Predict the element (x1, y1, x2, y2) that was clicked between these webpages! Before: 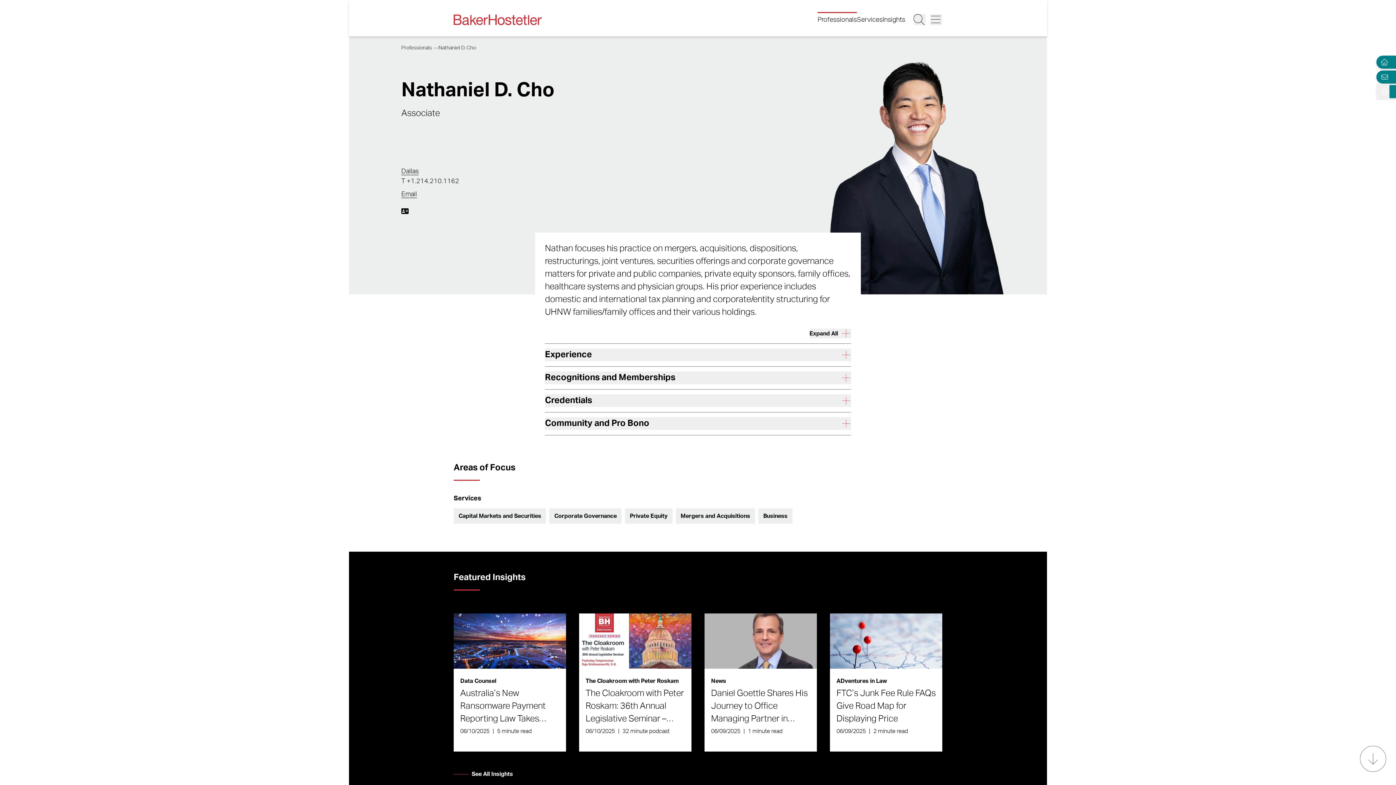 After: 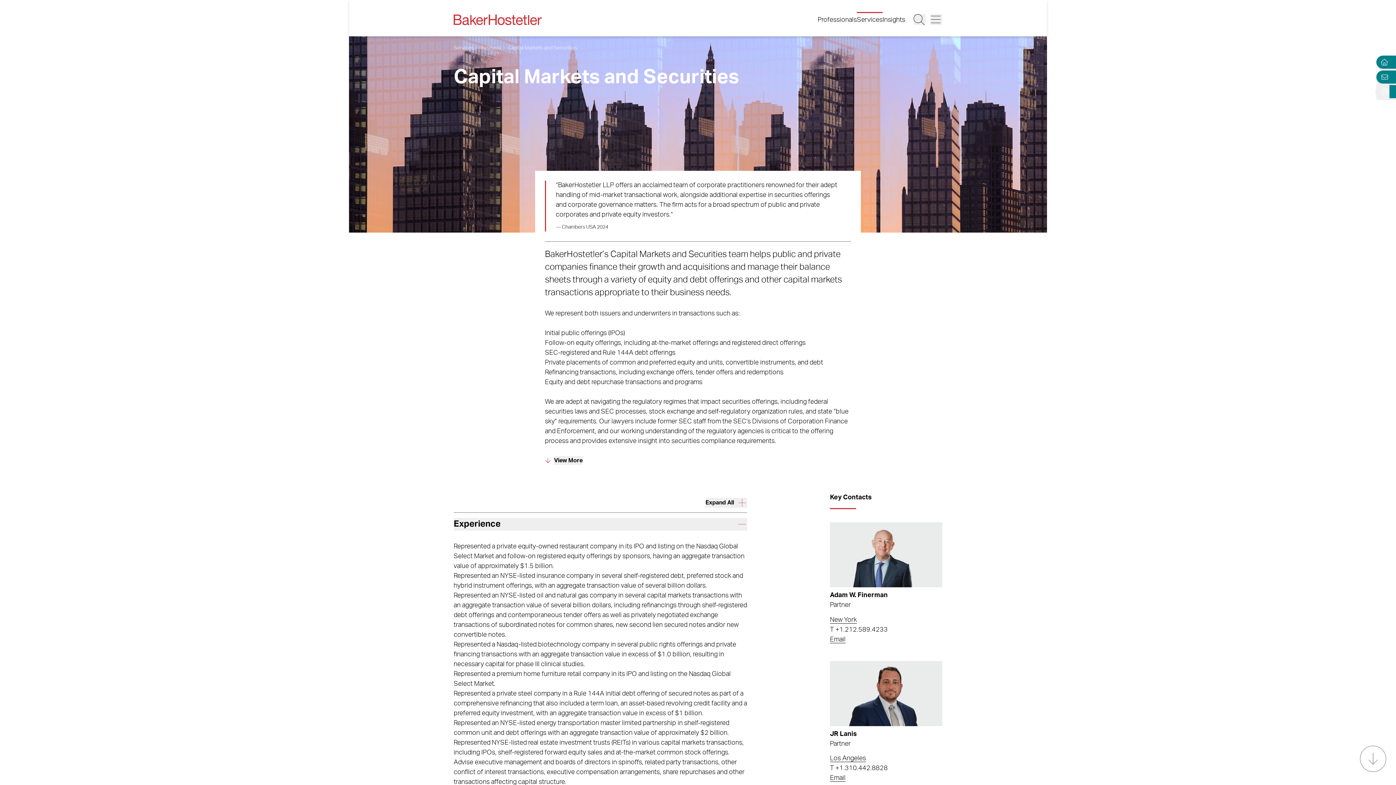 Action: label: Capital Markets and Securities bbox: (458, 512, 541, 520)